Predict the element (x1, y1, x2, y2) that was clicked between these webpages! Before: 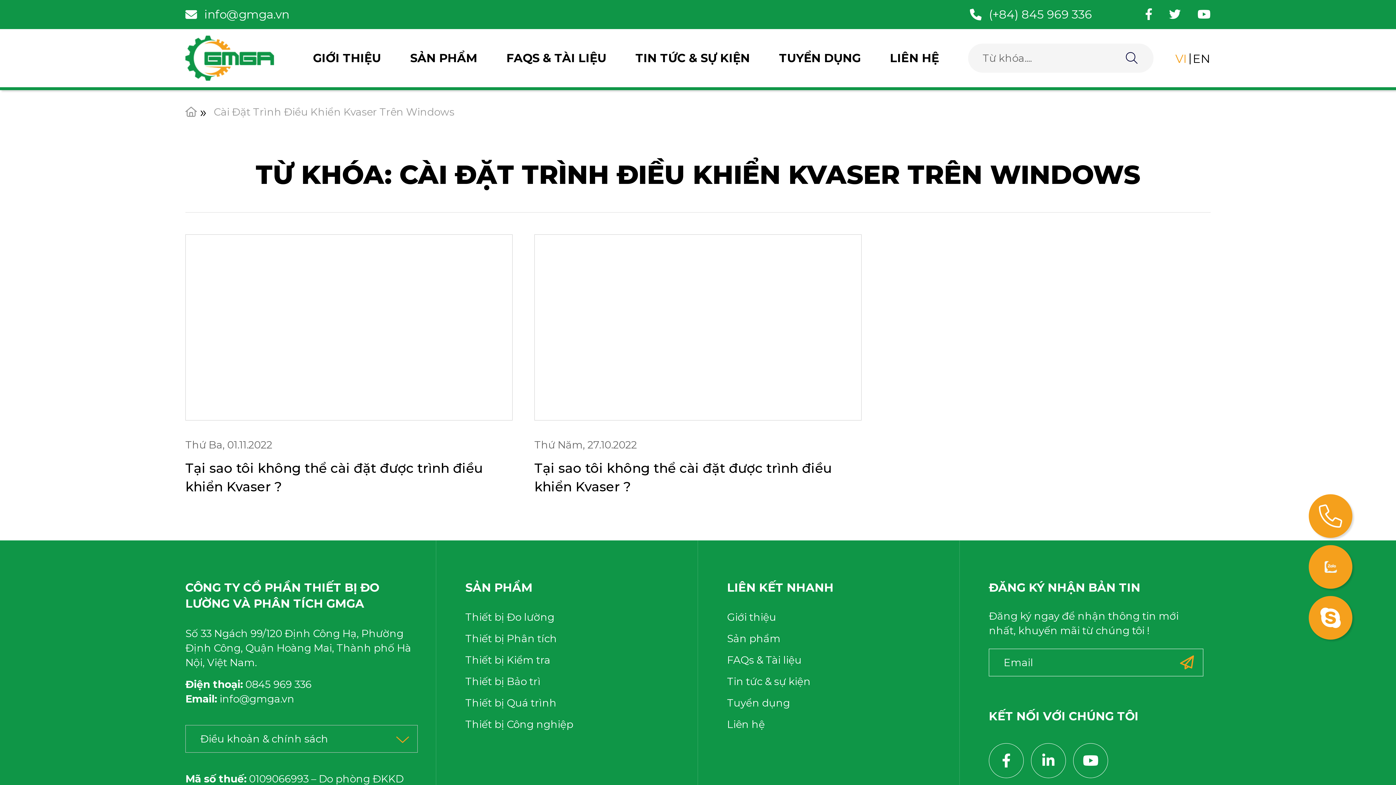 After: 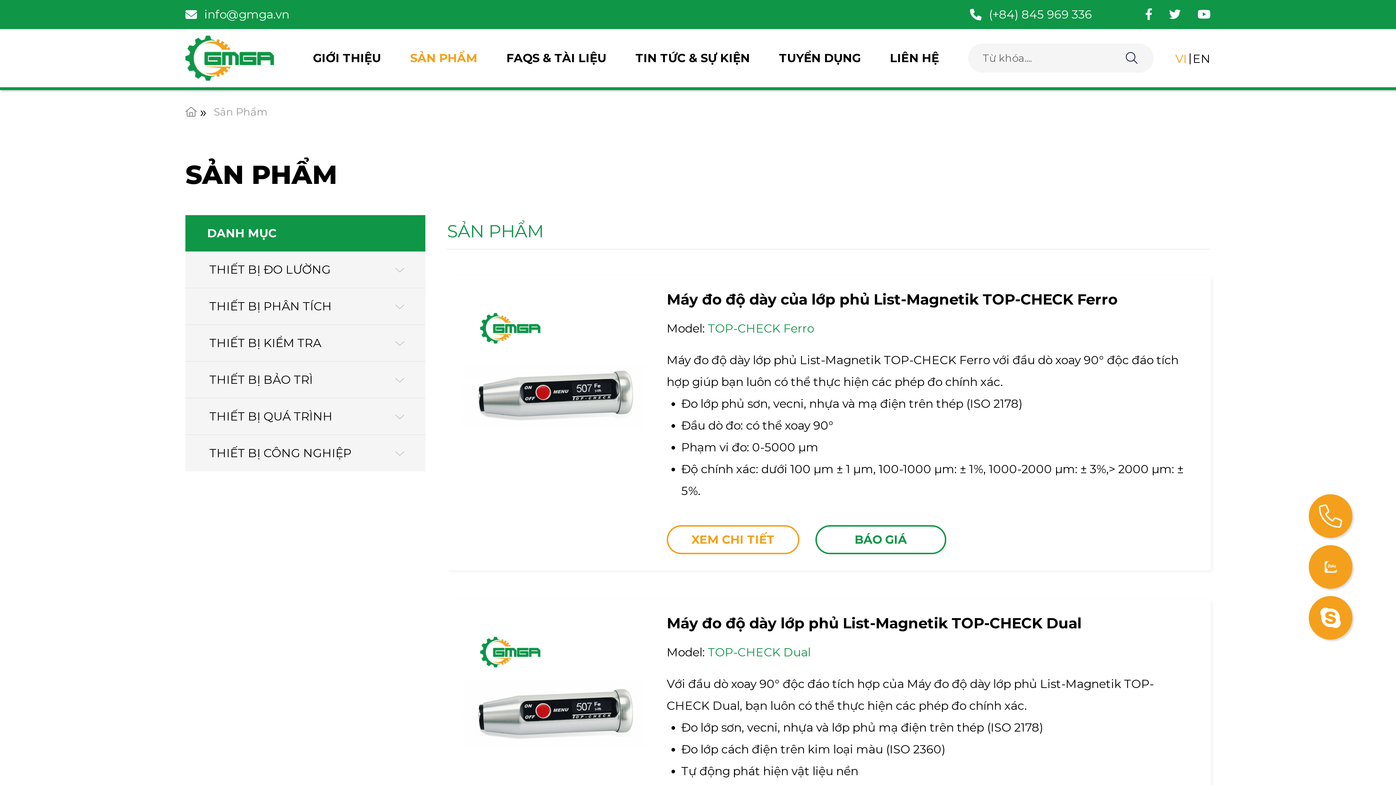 Action: label: SẢN PHẨM bbox: (410, 29, 477, 87)